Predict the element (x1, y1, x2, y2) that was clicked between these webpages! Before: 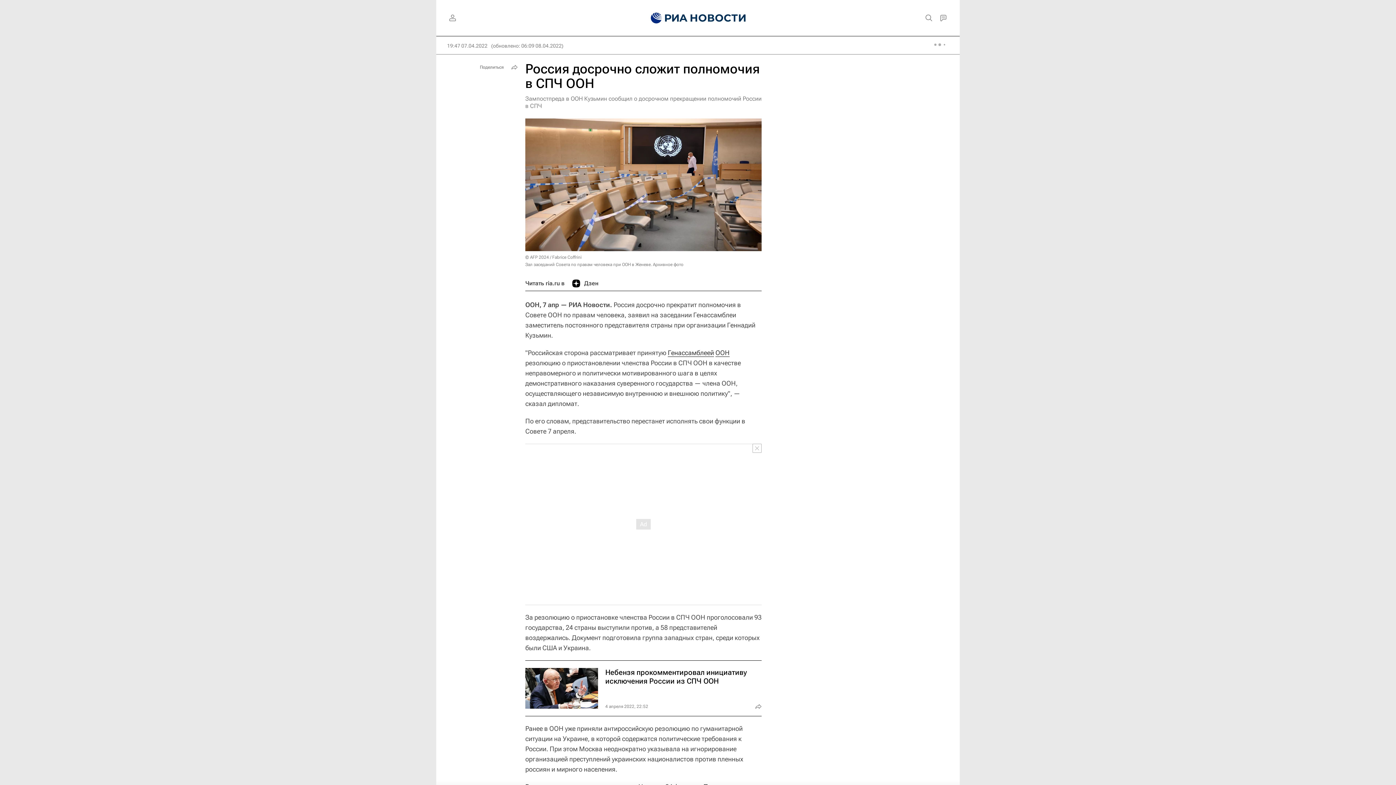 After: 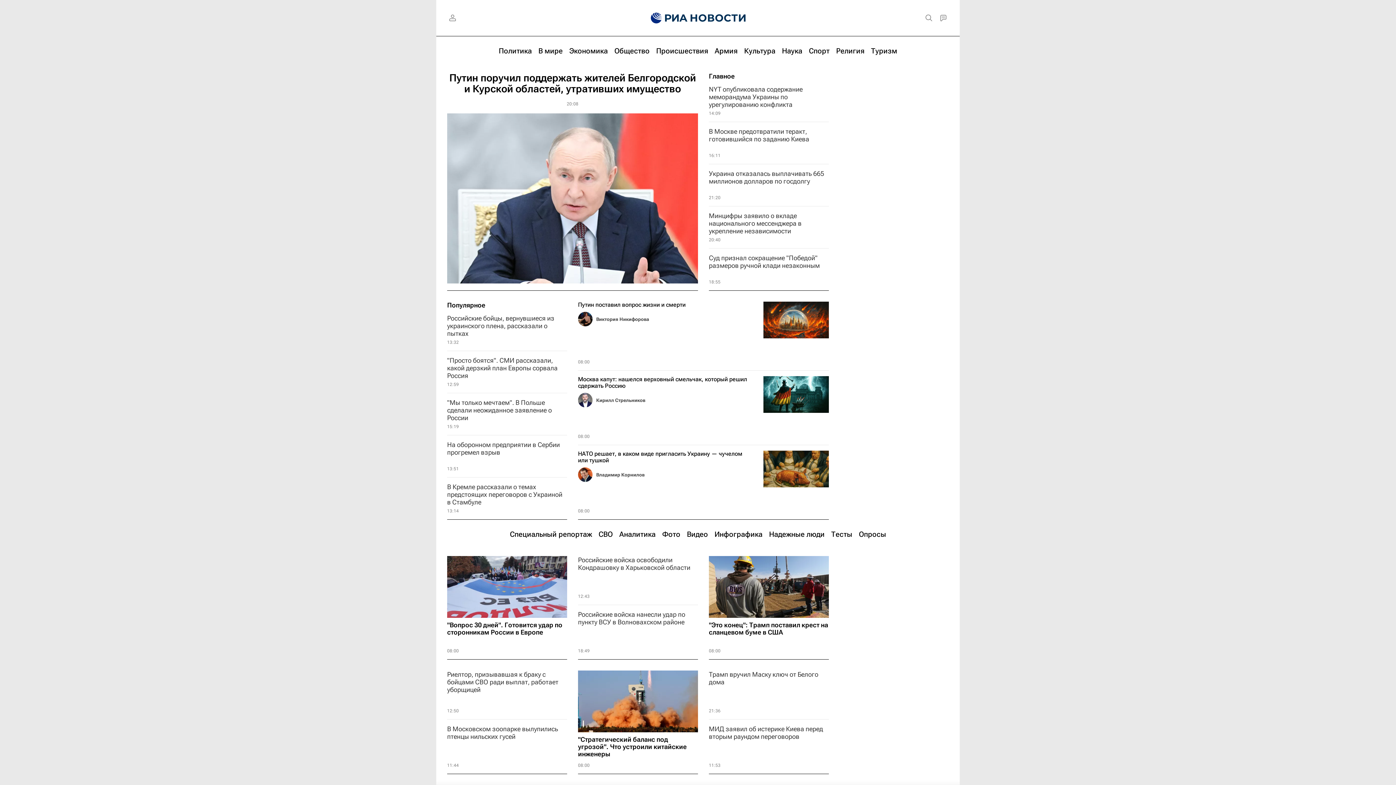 Action: bbox: (639, 0, 756, 36)